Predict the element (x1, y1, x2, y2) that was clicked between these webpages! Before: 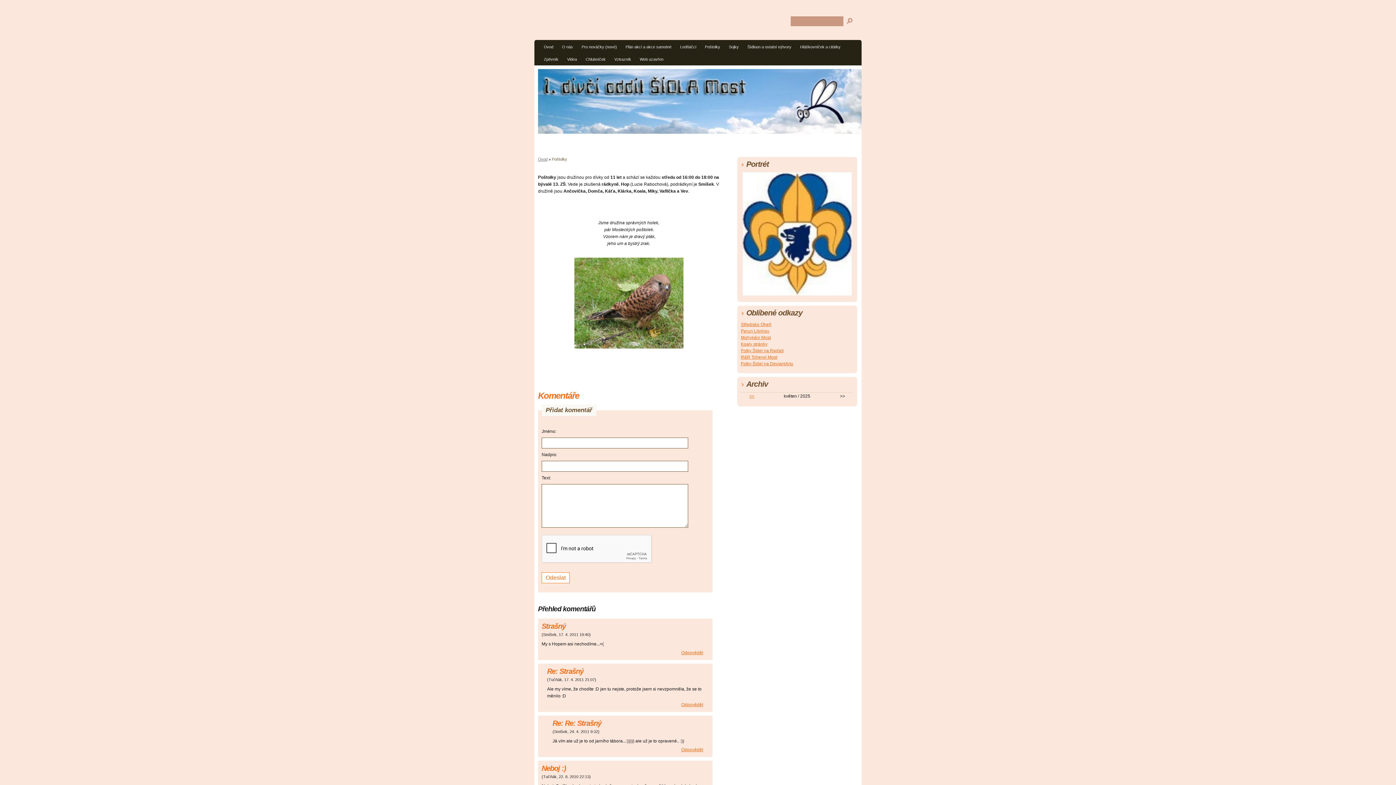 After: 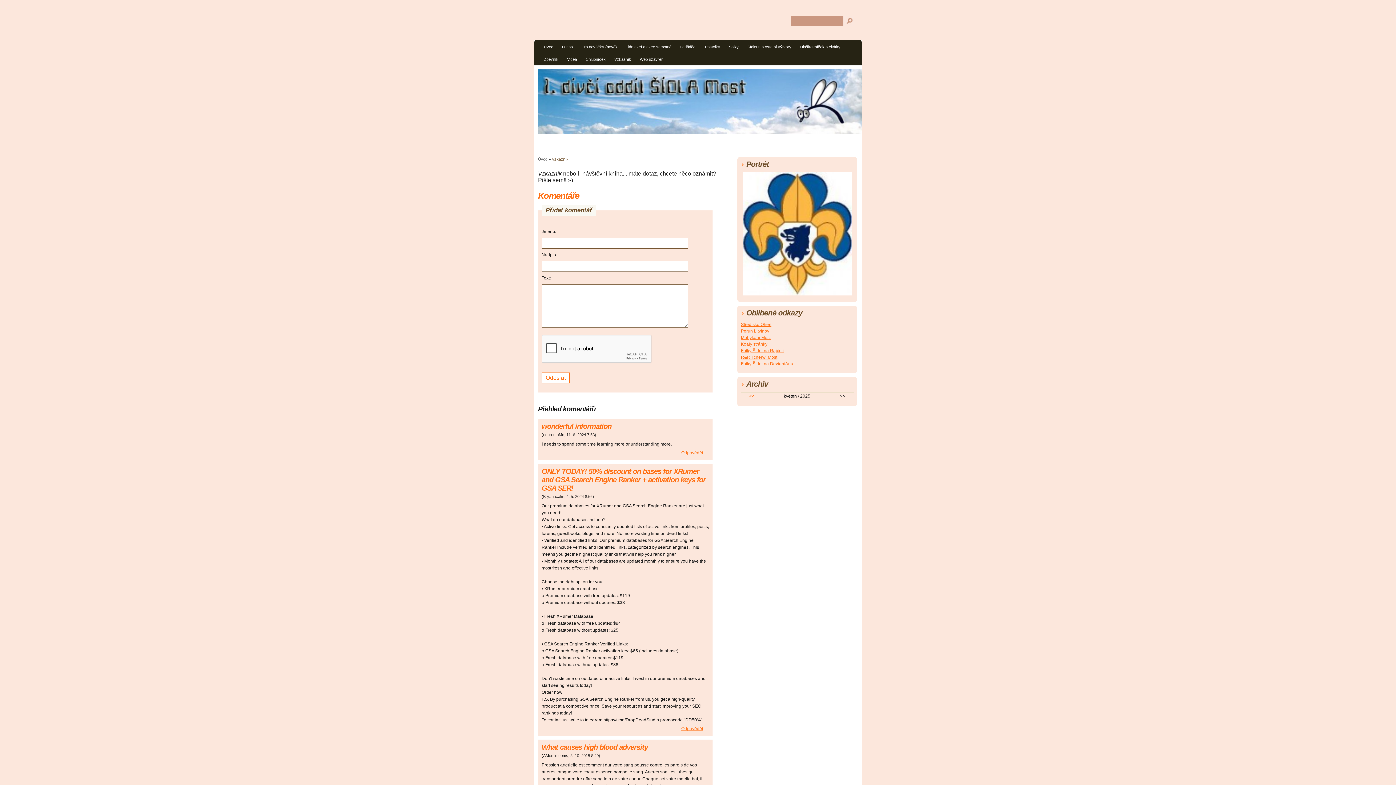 Action: bbox: (610, 54, 635, 65) label: Vzkazník